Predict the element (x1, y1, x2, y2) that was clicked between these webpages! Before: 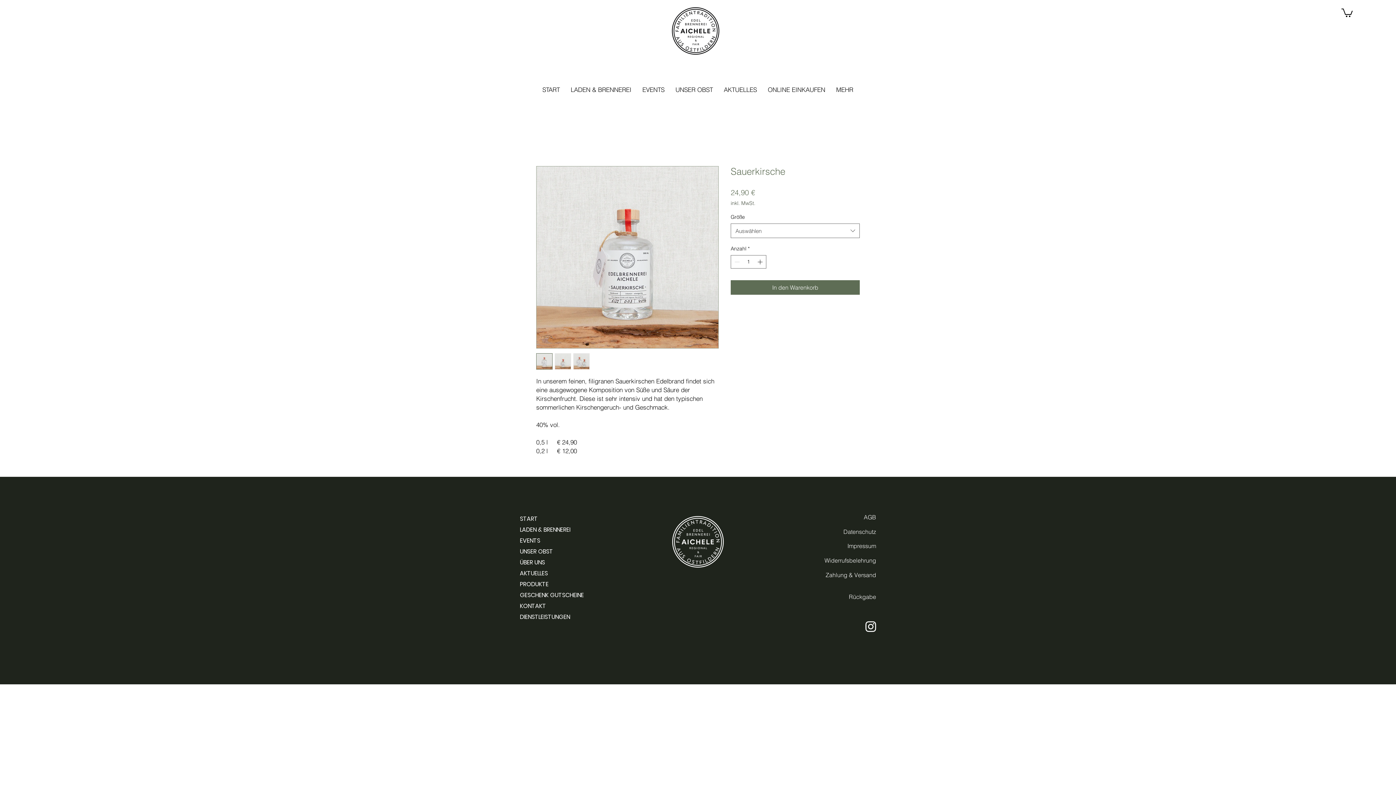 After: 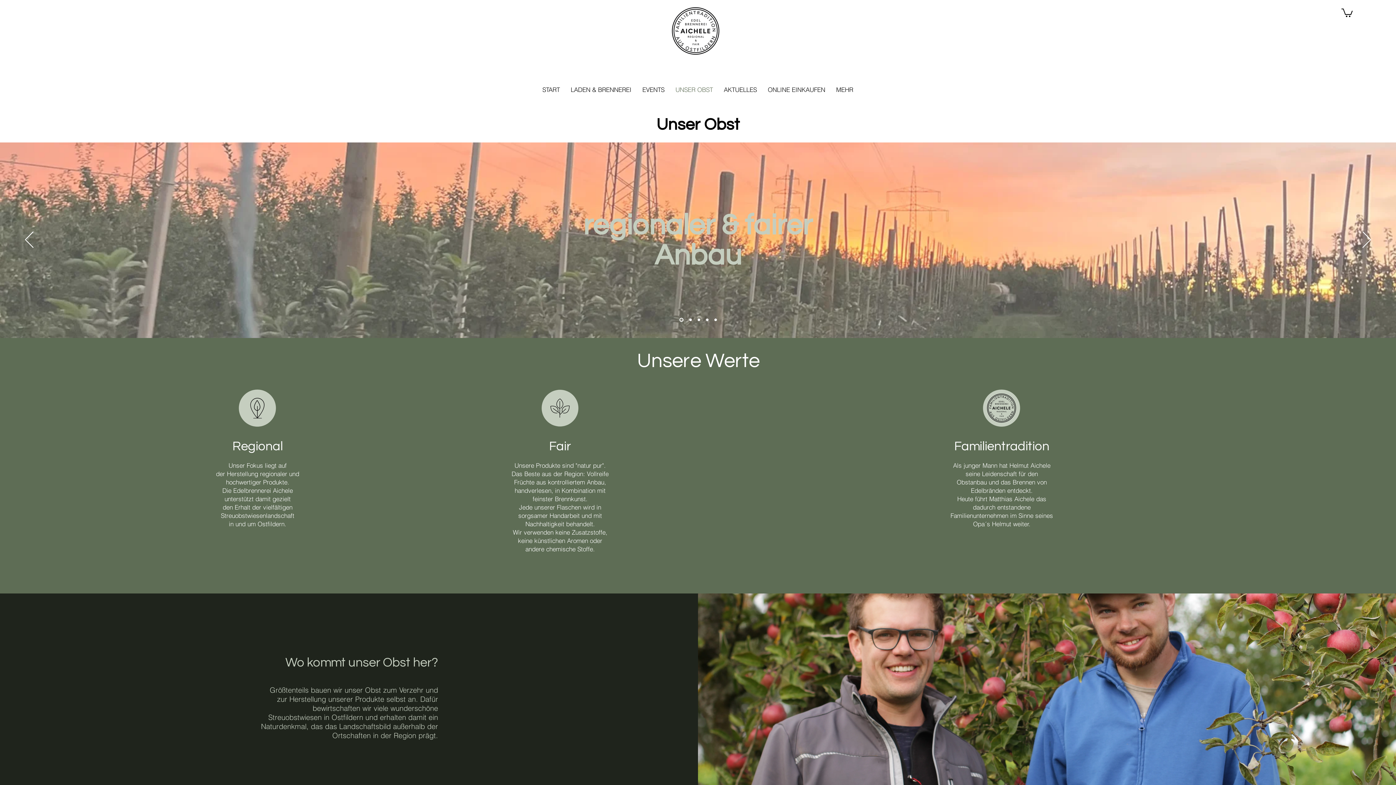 Action: label: UNSER OBST bbox: (670, 85, 718, 93)